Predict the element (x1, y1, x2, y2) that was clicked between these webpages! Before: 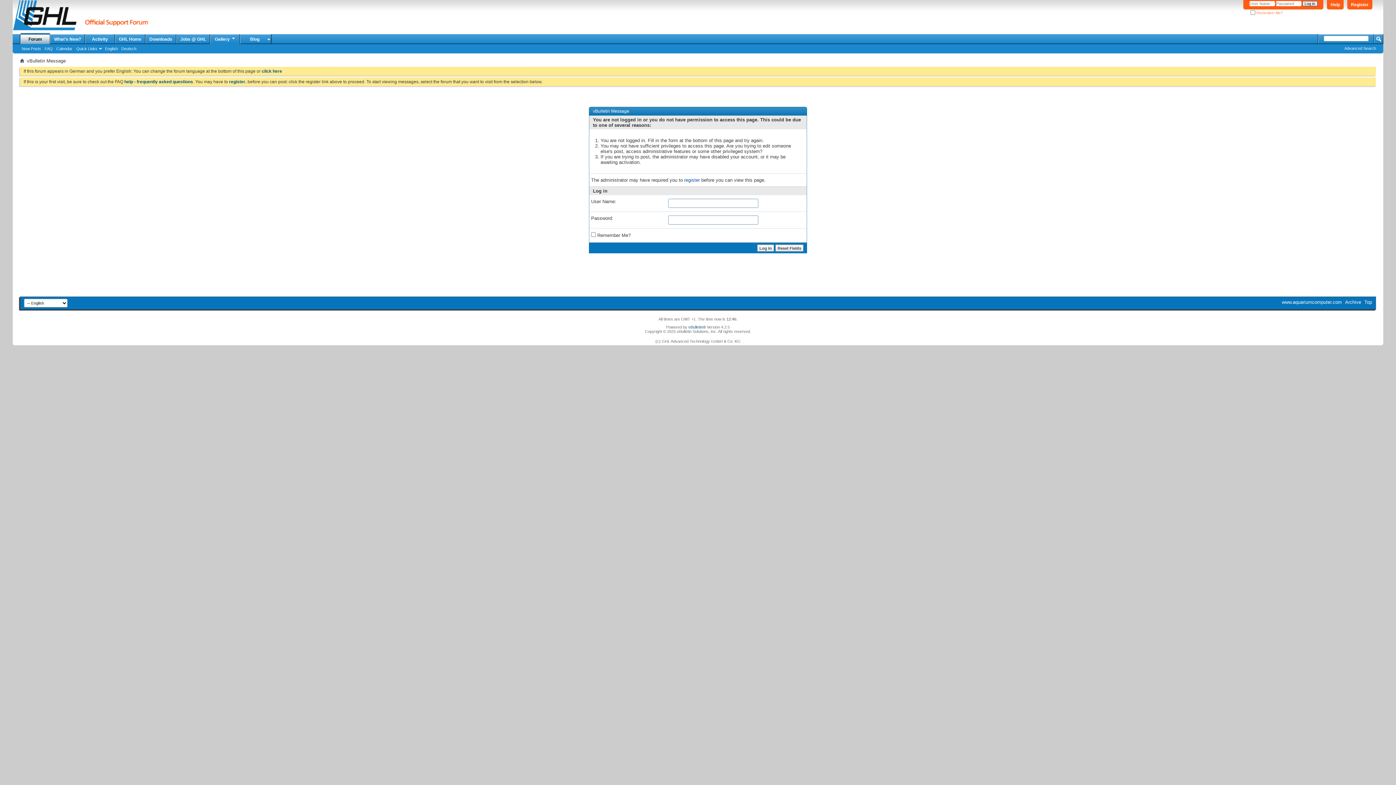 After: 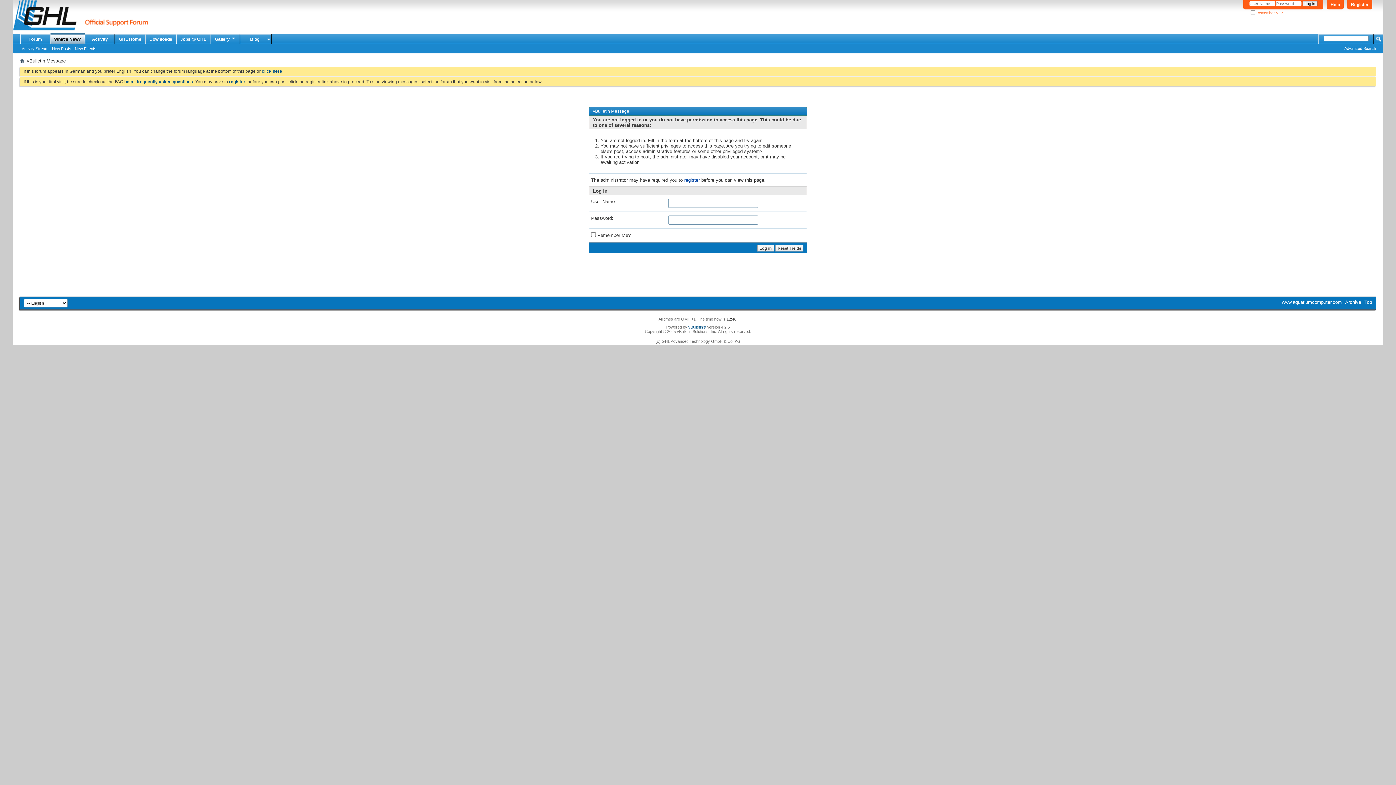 Action: bbox: (1344, 46, 1376, 50) label: Advanced Search